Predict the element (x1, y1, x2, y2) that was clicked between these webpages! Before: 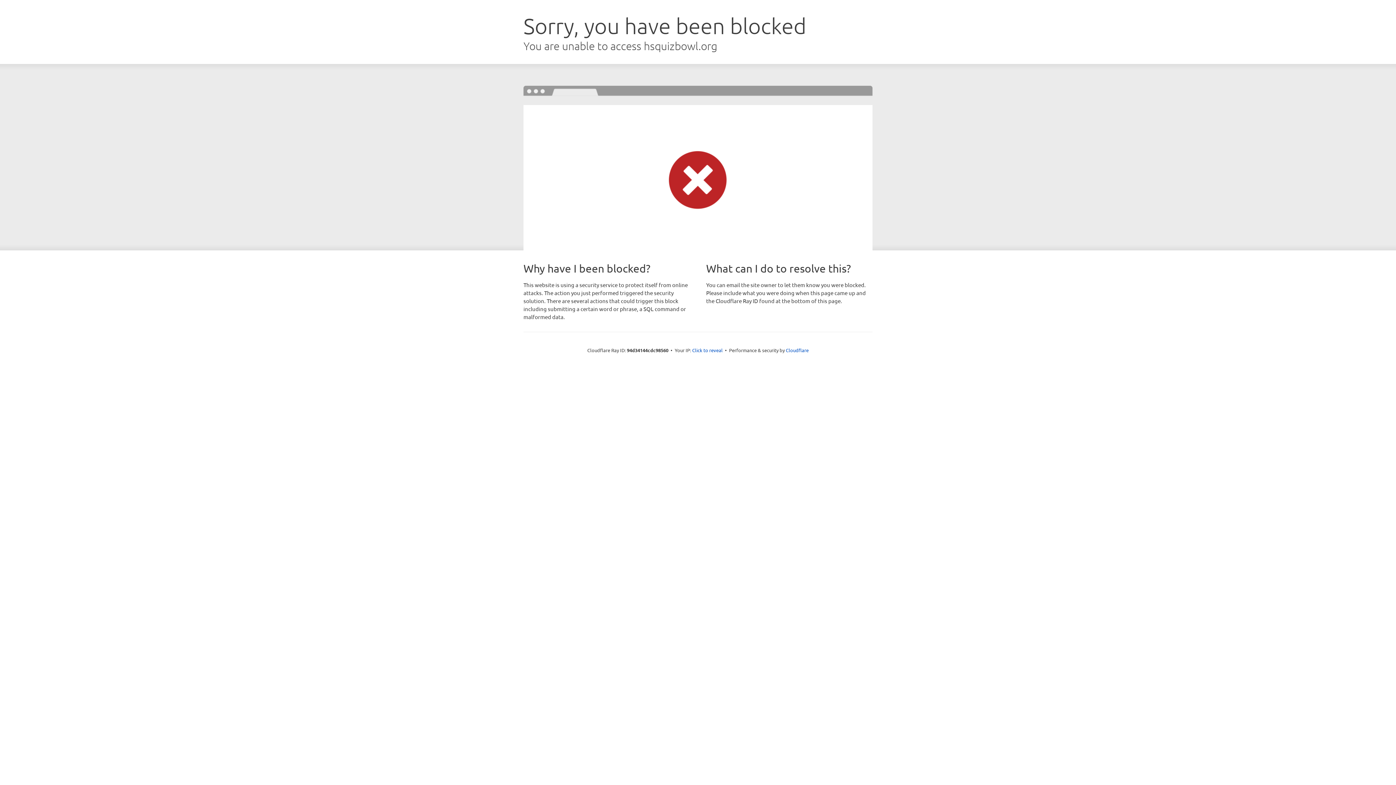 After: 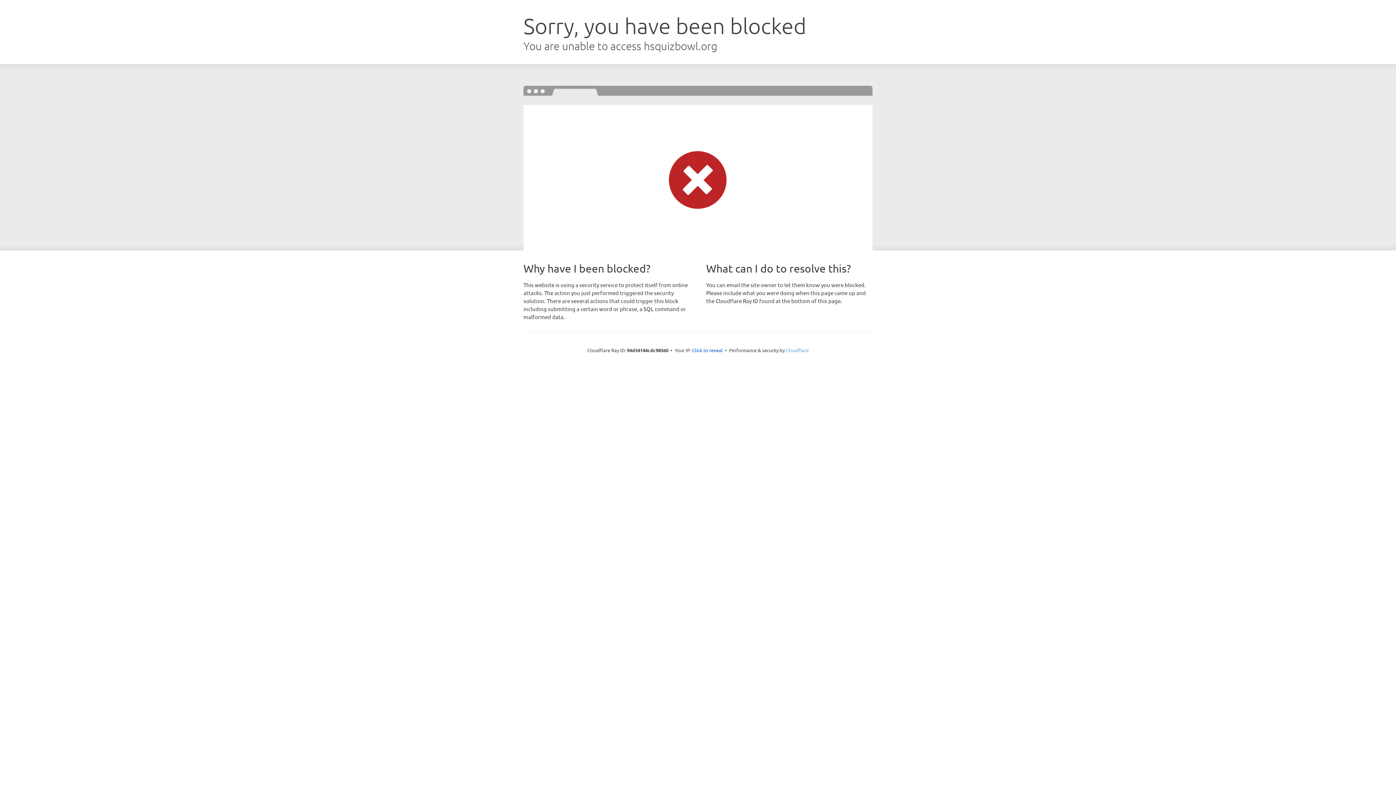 Action: bbox: (786, 347, 808, 353) label: Cloudflare